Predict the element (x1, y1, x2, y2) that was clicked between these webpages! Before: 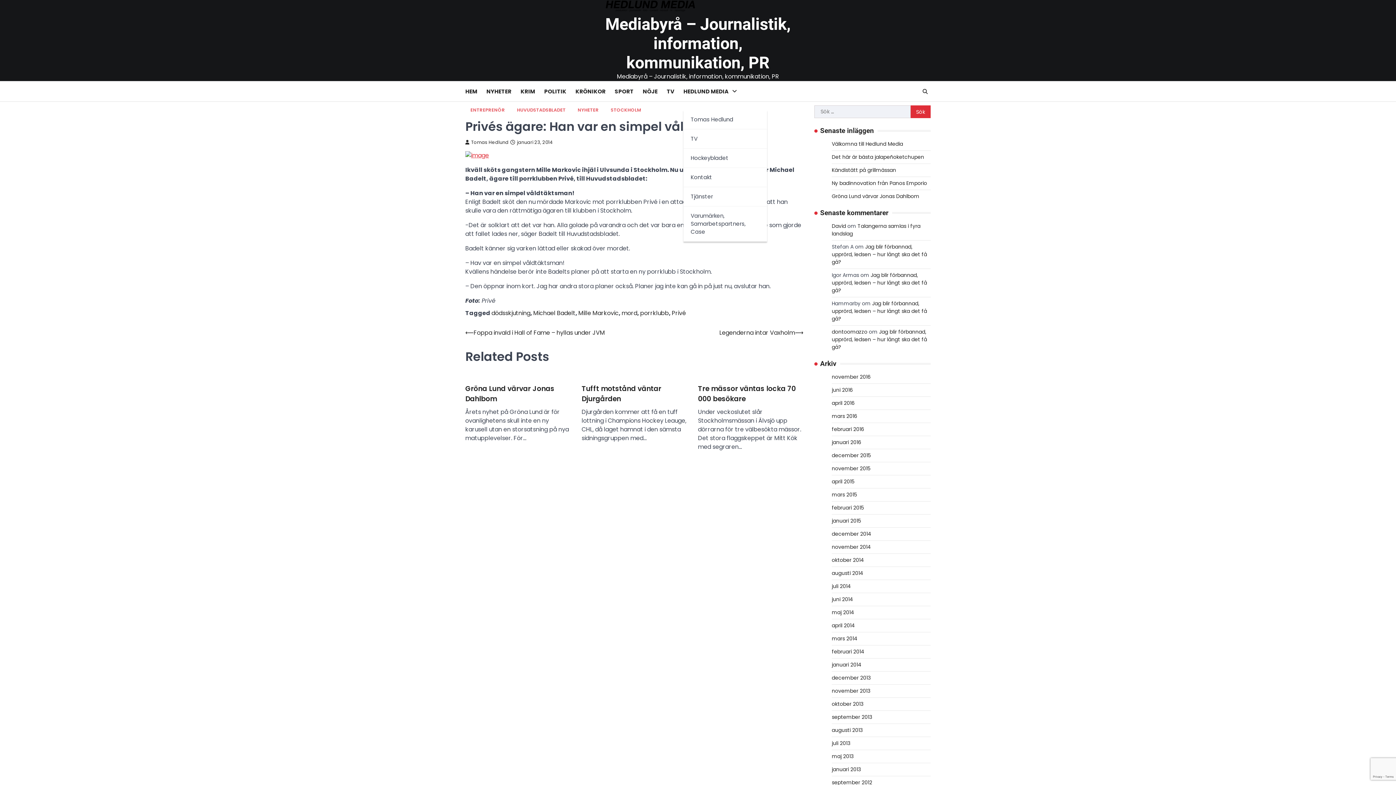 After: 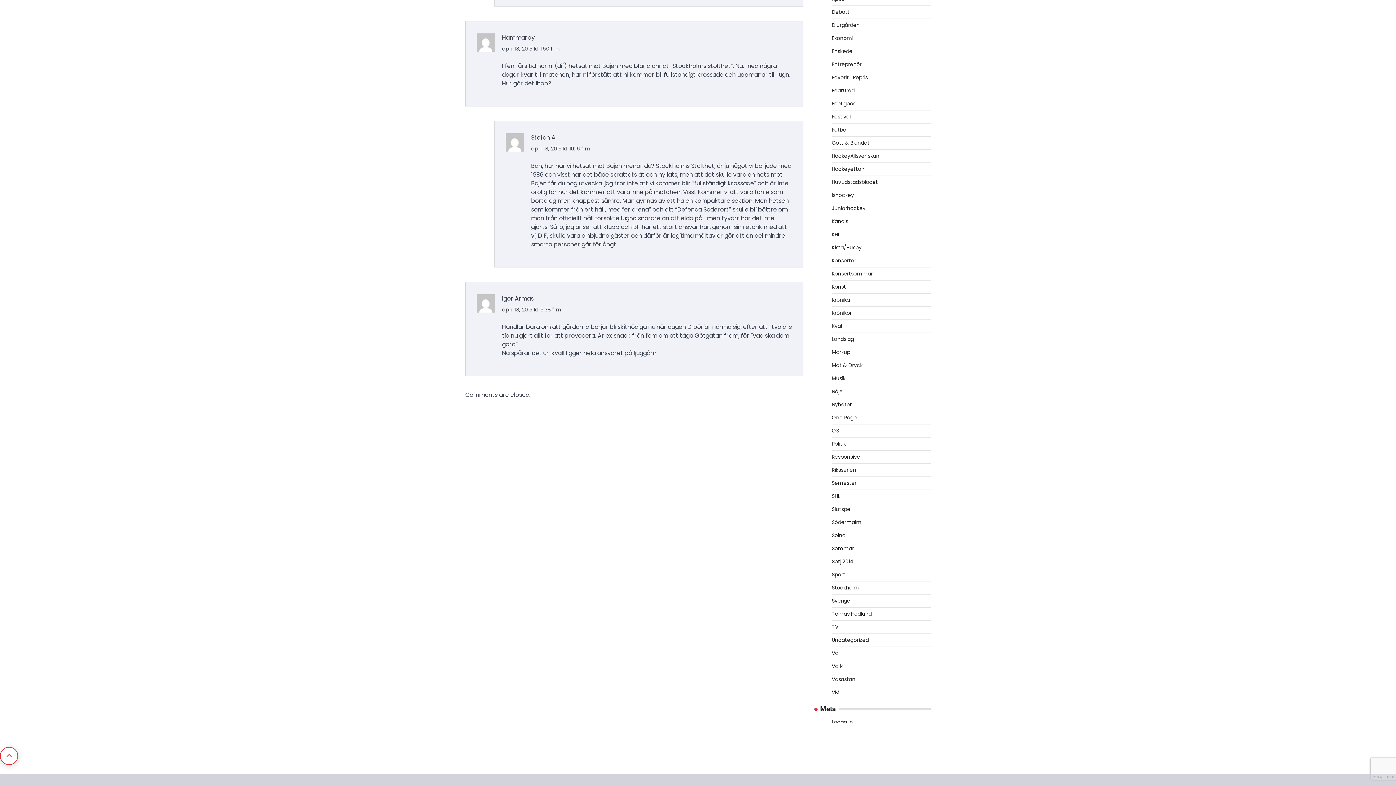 Action: bbox: (832, 300, 927, 322) label: Jag blir förbannad, upprörd, ledsen – hur långt ska det få gå?